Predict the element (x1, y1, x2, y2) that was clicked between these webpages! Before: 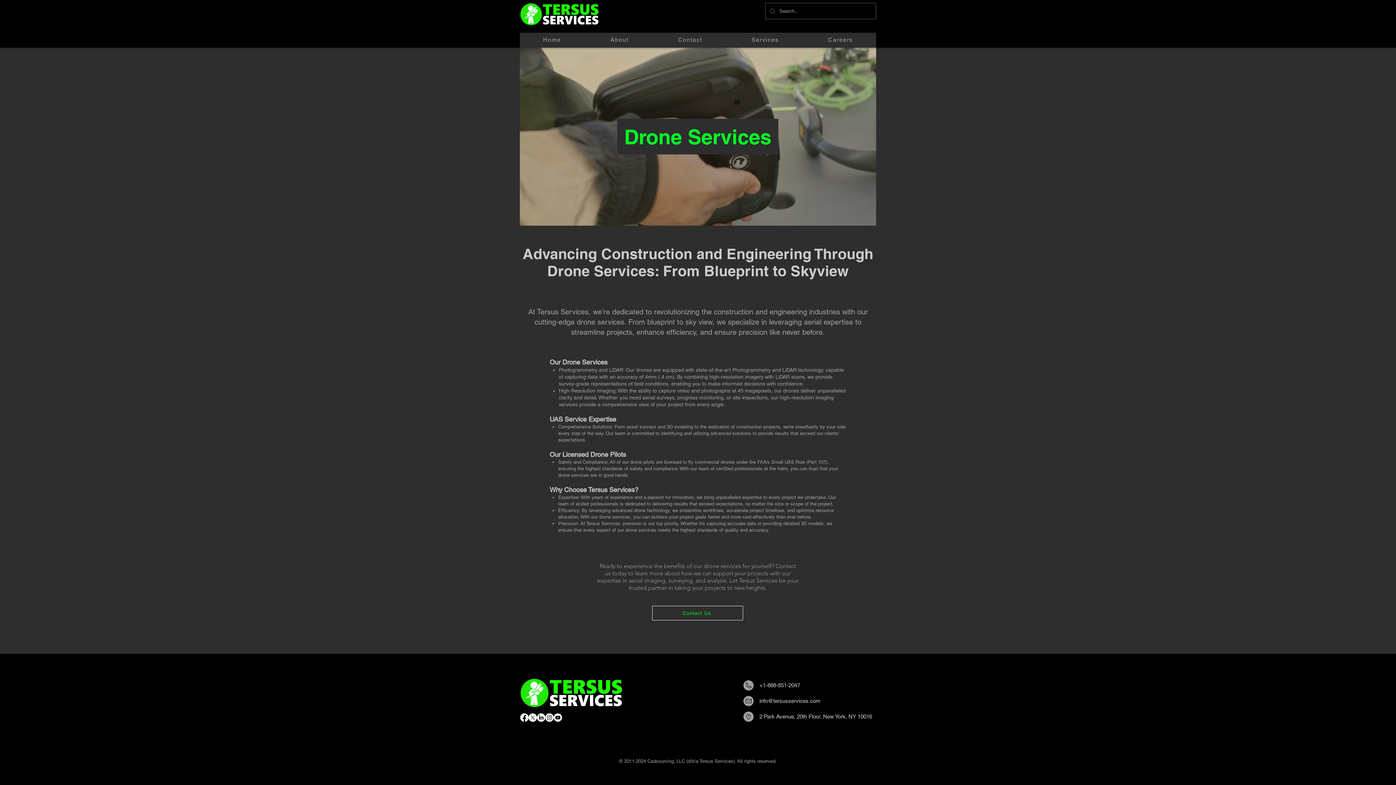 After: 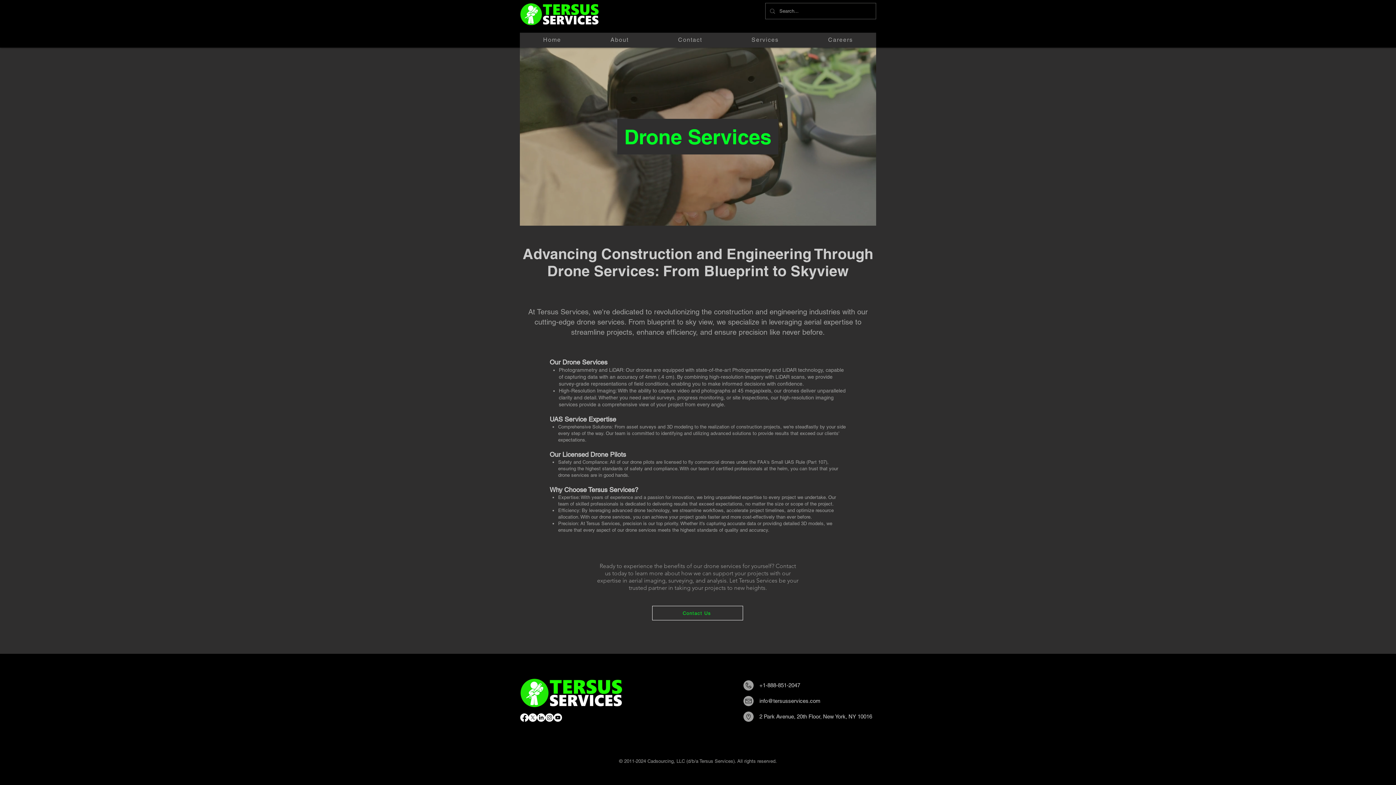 Action: label: info@tersusservices.com bbox: (759, 698, 820, 704)